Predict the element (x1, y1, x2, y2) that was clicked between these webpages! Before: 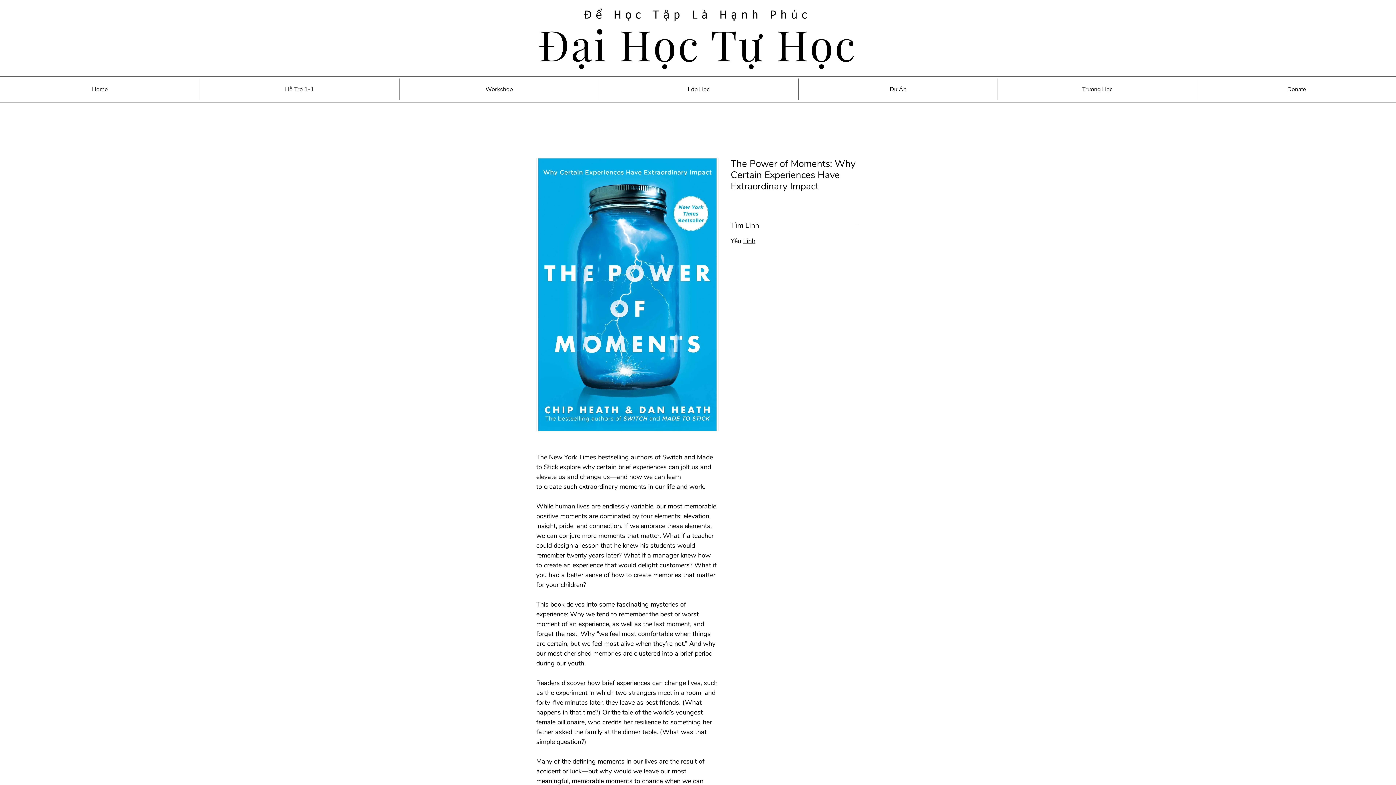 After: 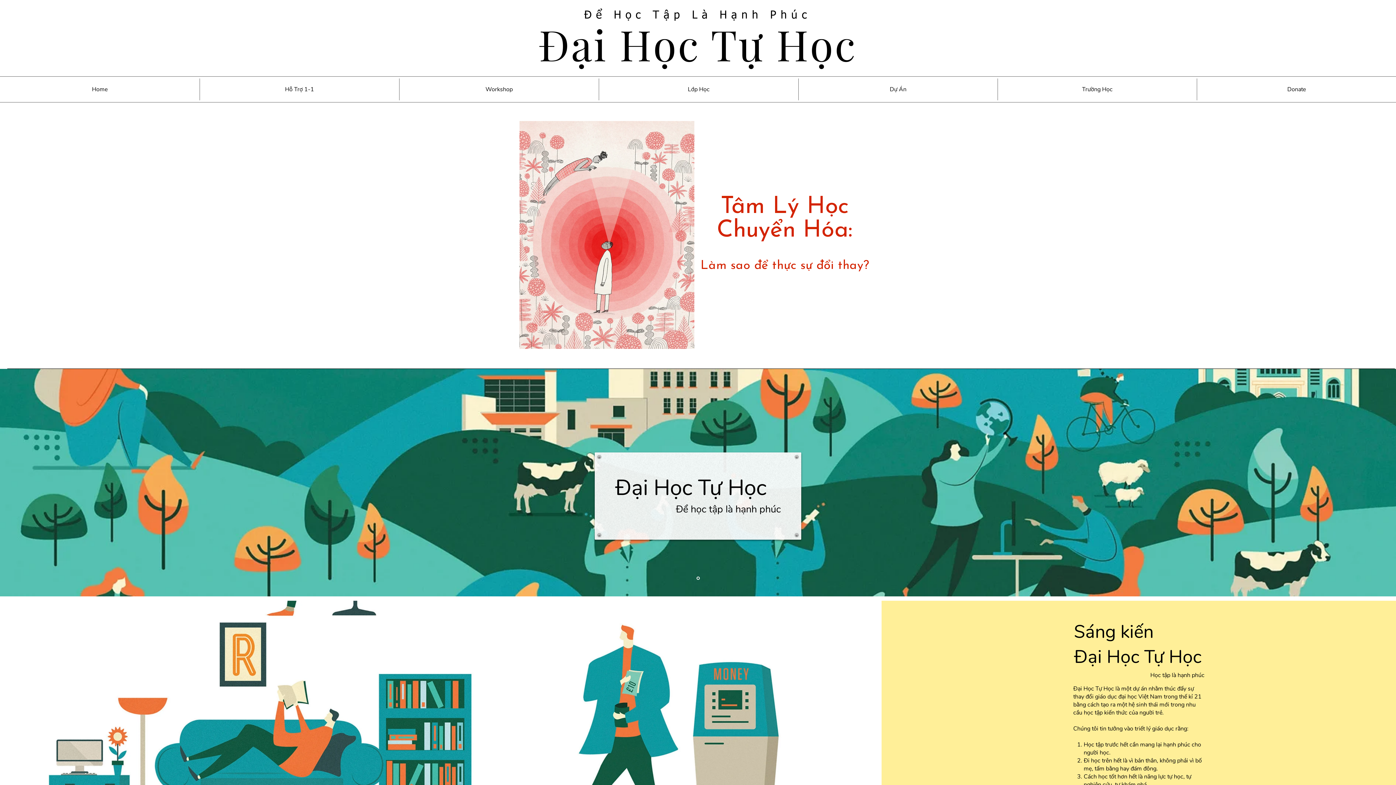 Action: bbox: (539, 15, 856, 72) label: Đại Học Tự Học